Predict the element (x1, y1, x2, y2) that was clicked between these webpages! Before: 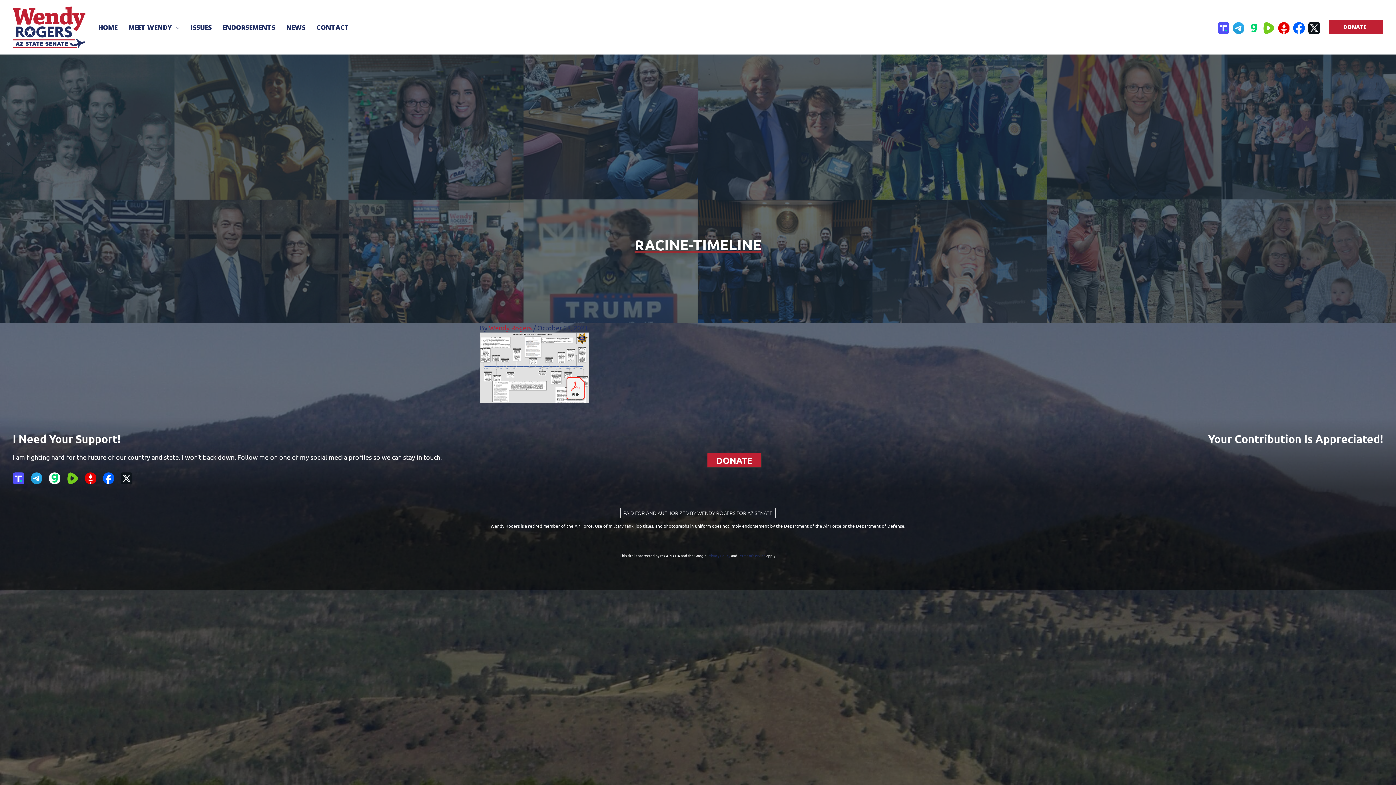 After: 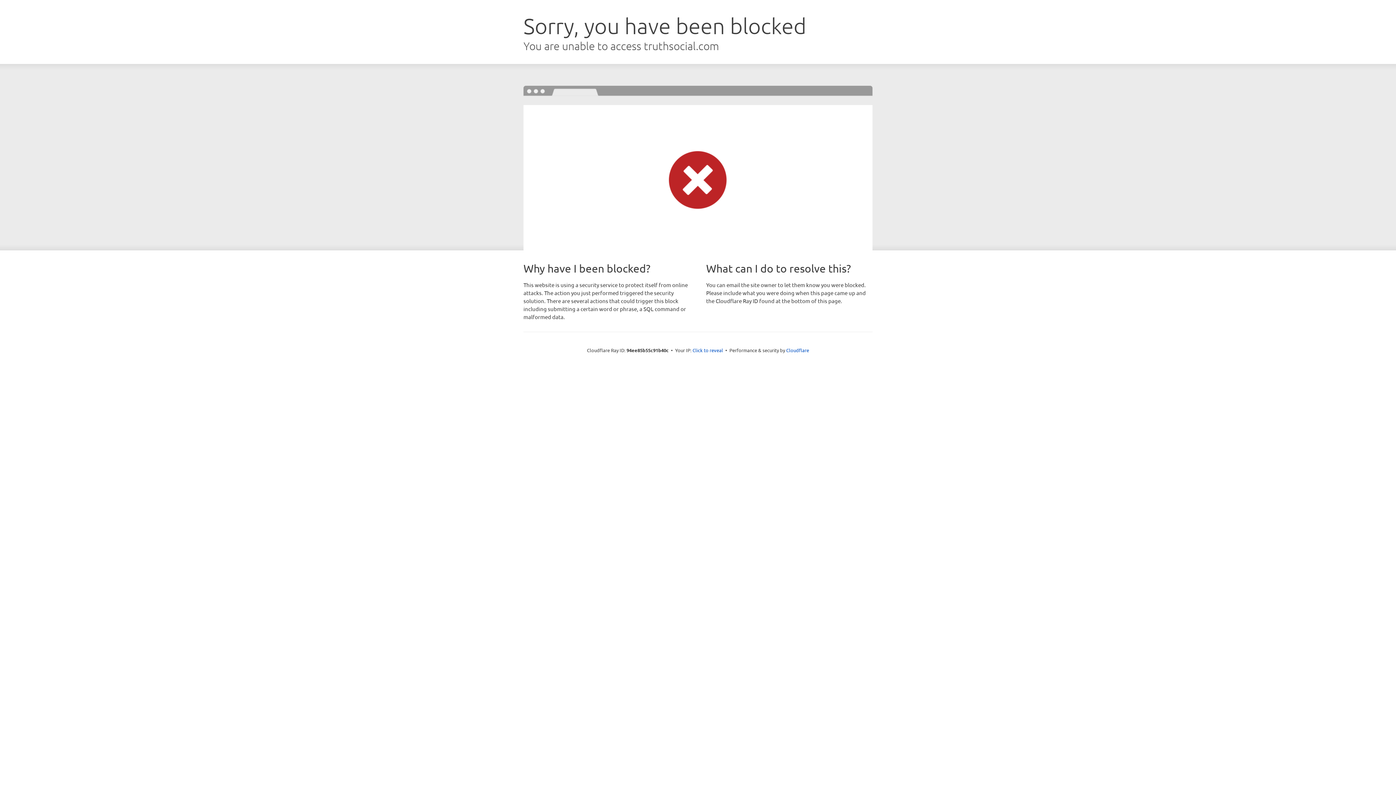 Action: bbox: (1216, 18, 1231, 35) label: Truth Social